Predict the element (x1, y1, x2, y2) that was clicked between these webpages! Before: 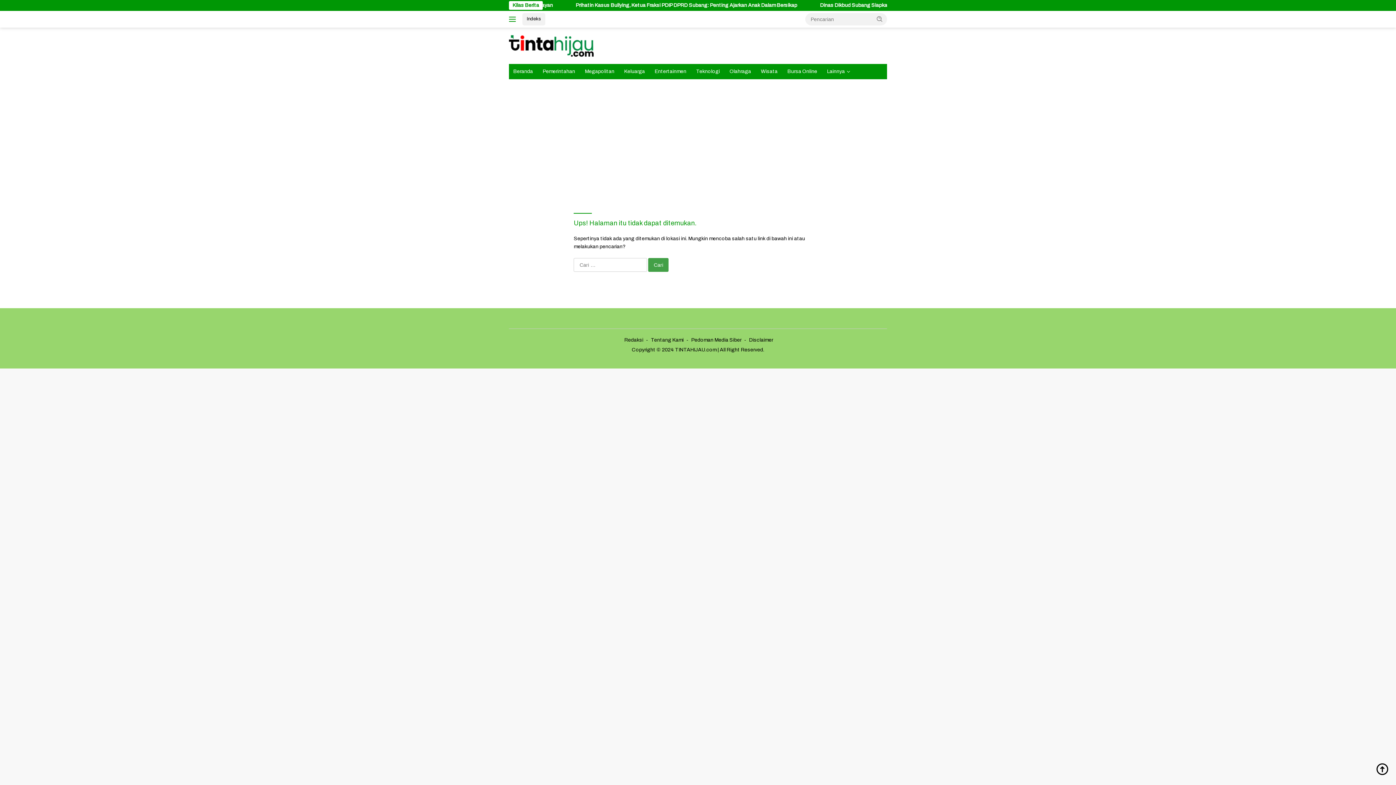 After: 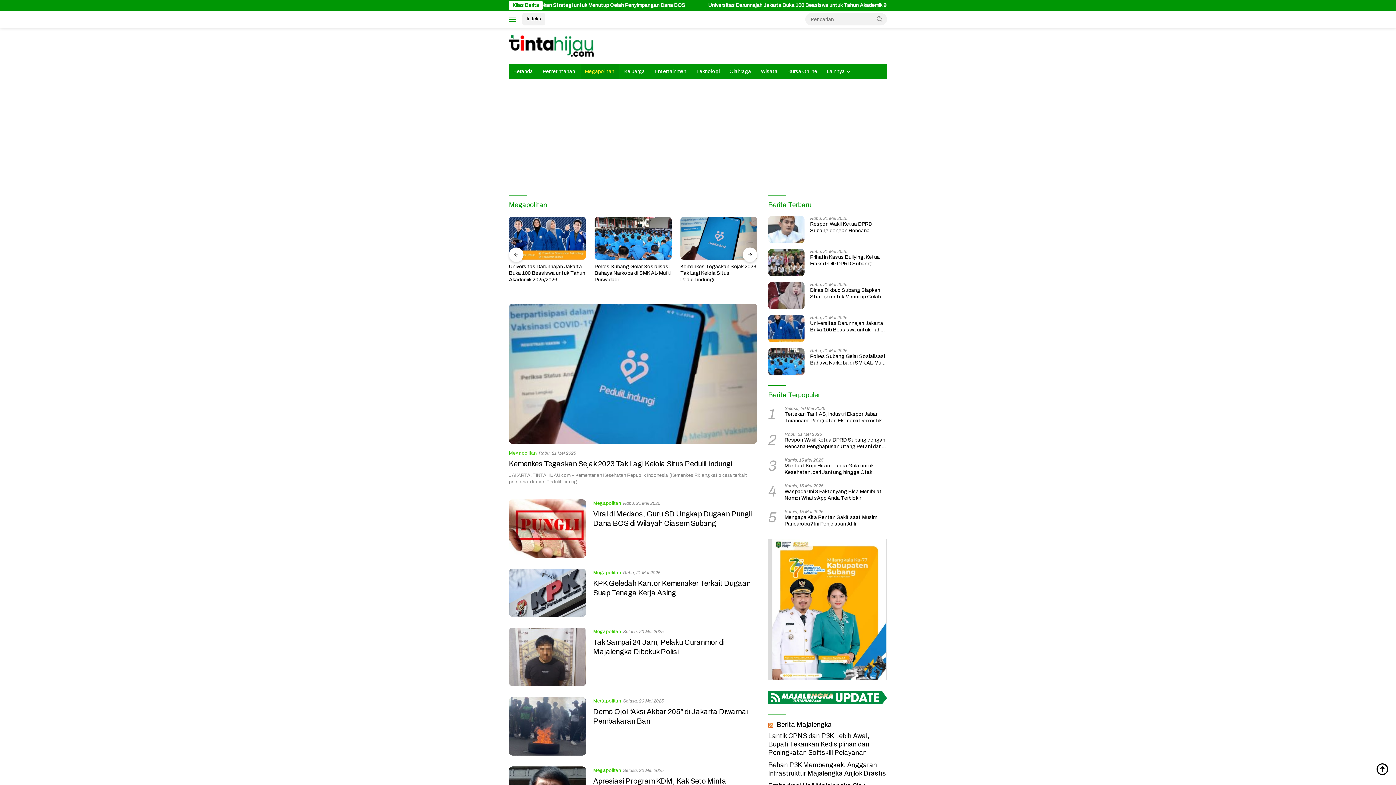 Action: bbox: (580, 64, 618, 79) label: Megapolitan